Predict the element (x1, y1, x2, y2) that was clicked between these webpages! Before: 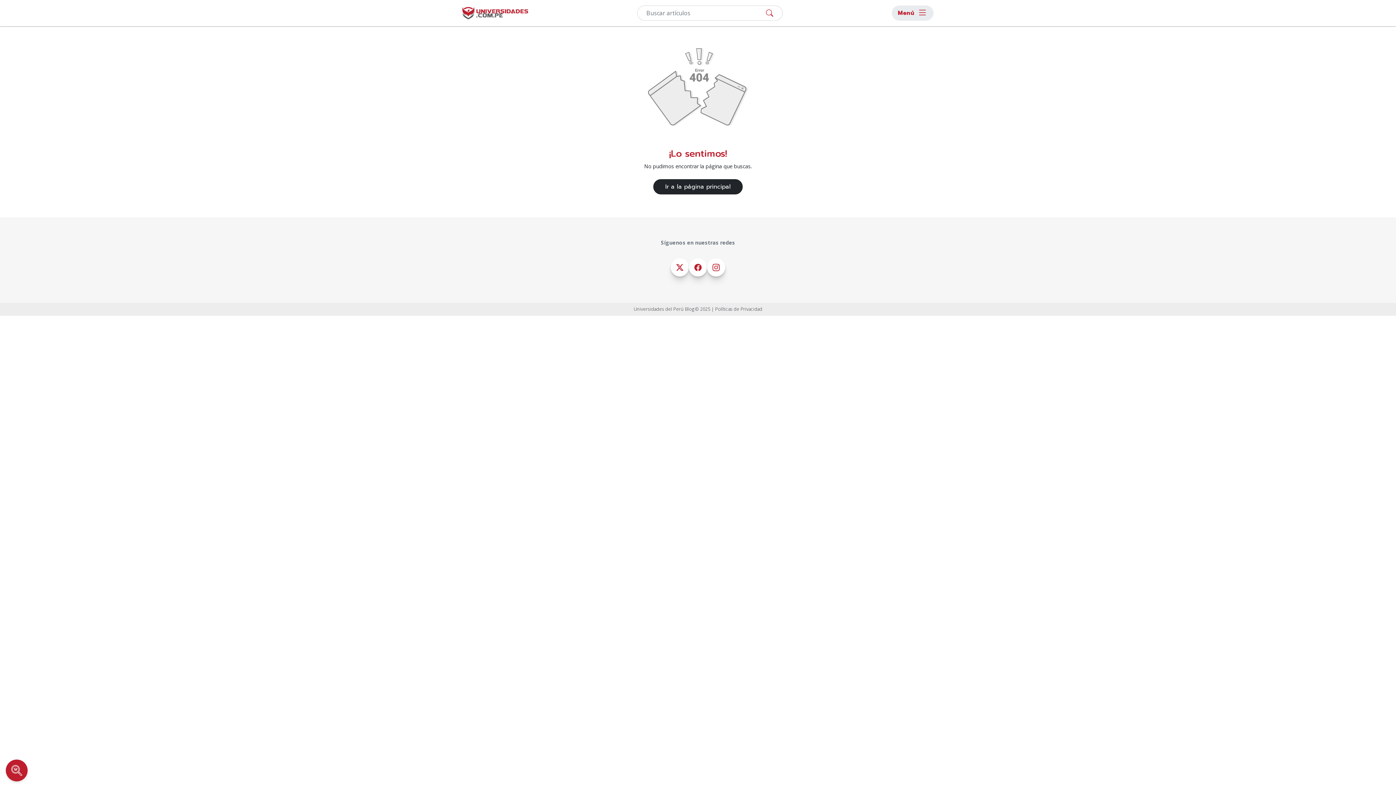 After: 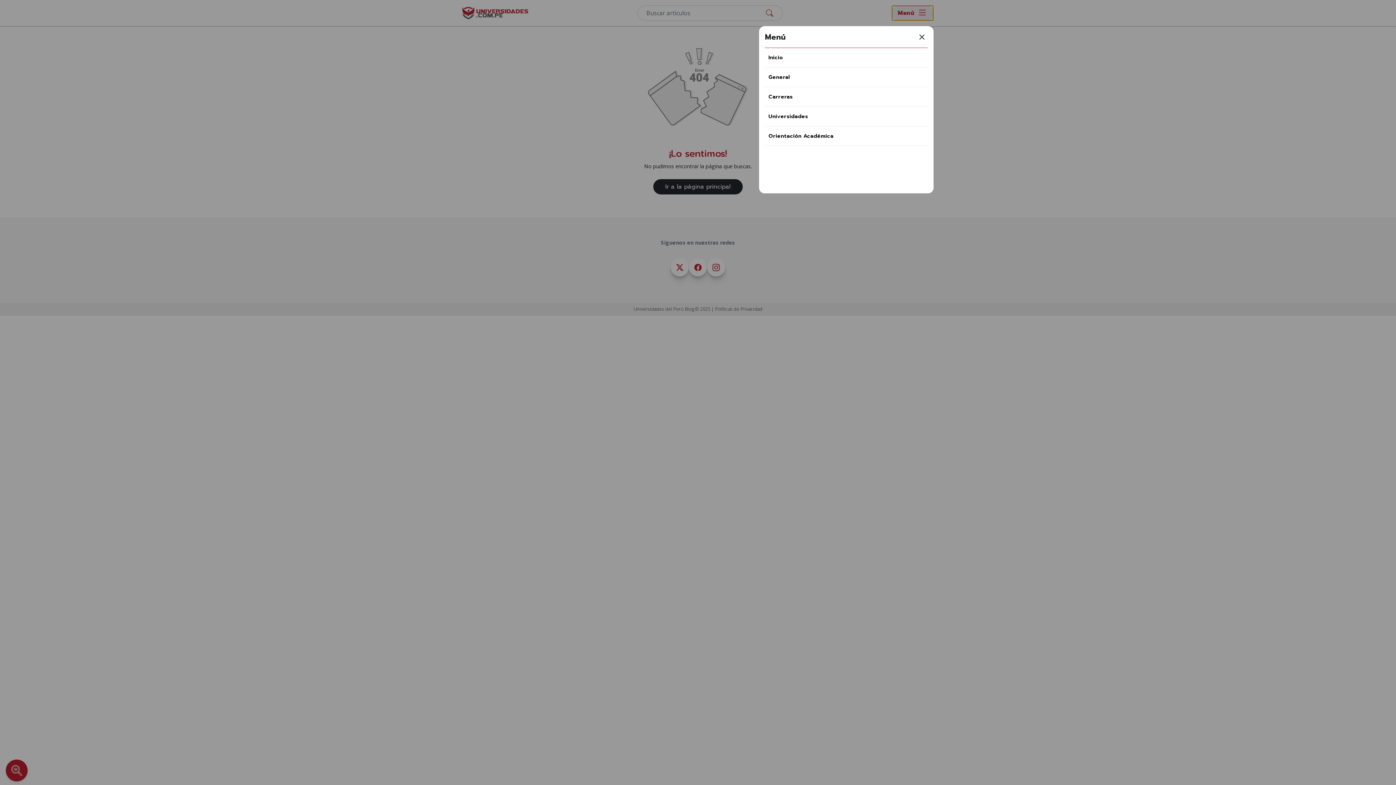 Action: bbox: (892, 5, 933, 20) label: Menú